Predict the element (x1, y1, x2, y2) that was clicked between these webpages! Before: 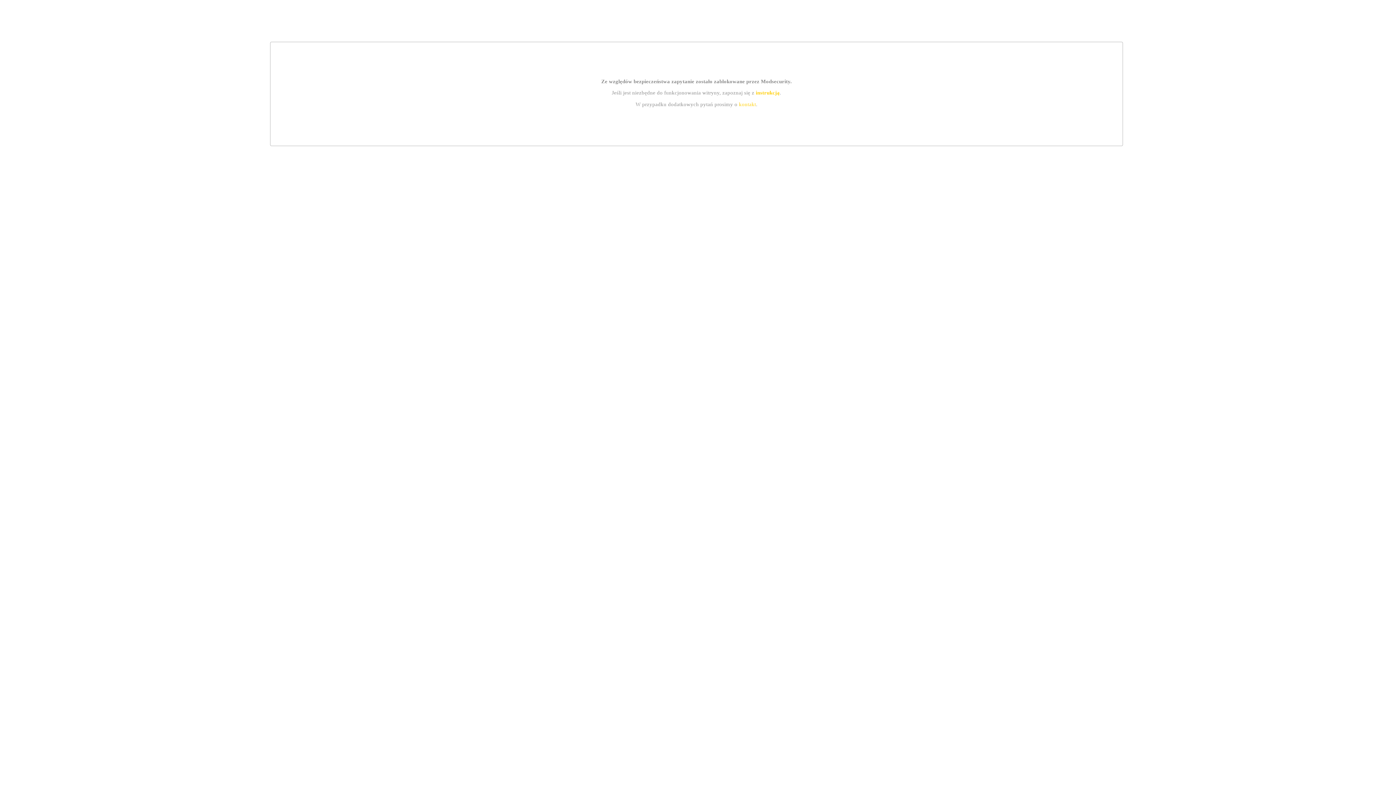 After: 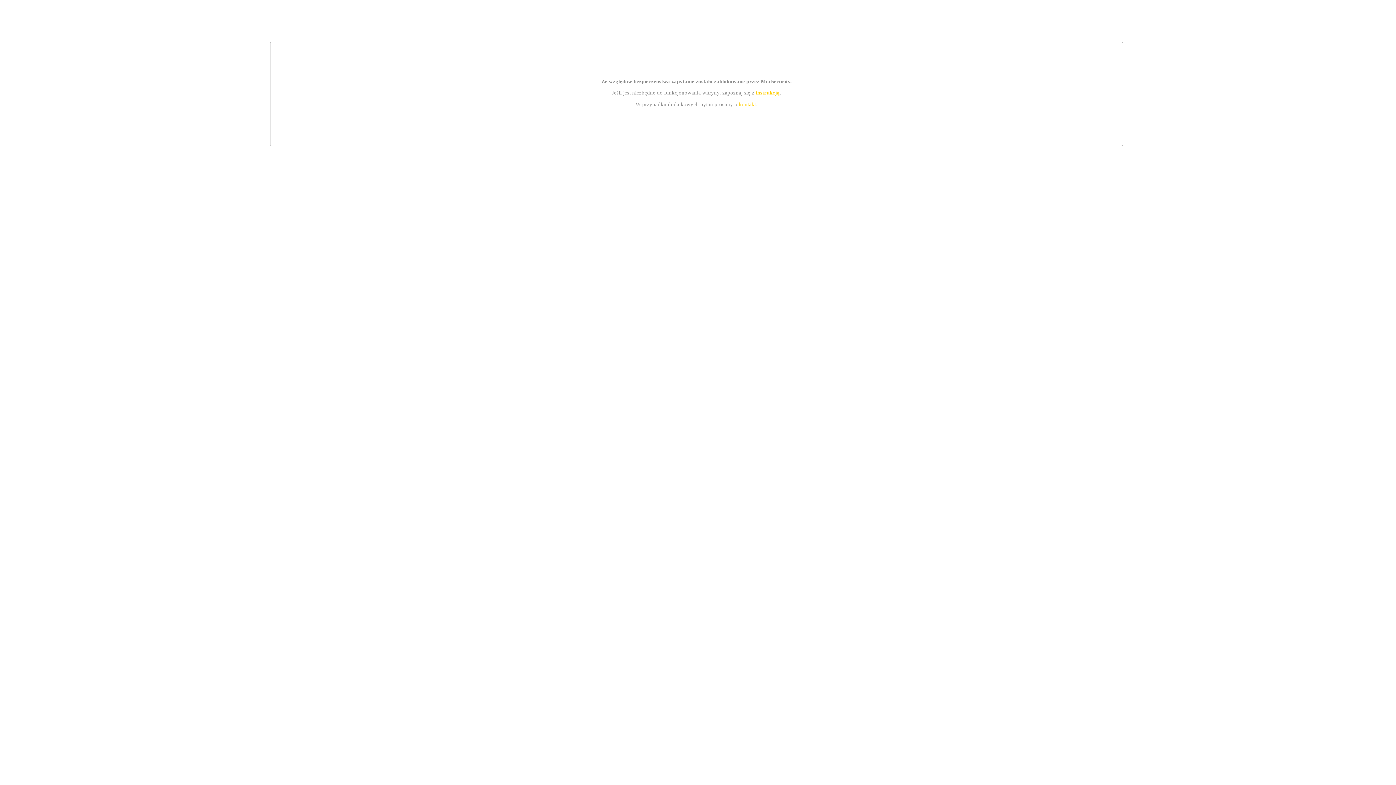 Action: label: instrukcją bbox: (755, 89, 779, 95)